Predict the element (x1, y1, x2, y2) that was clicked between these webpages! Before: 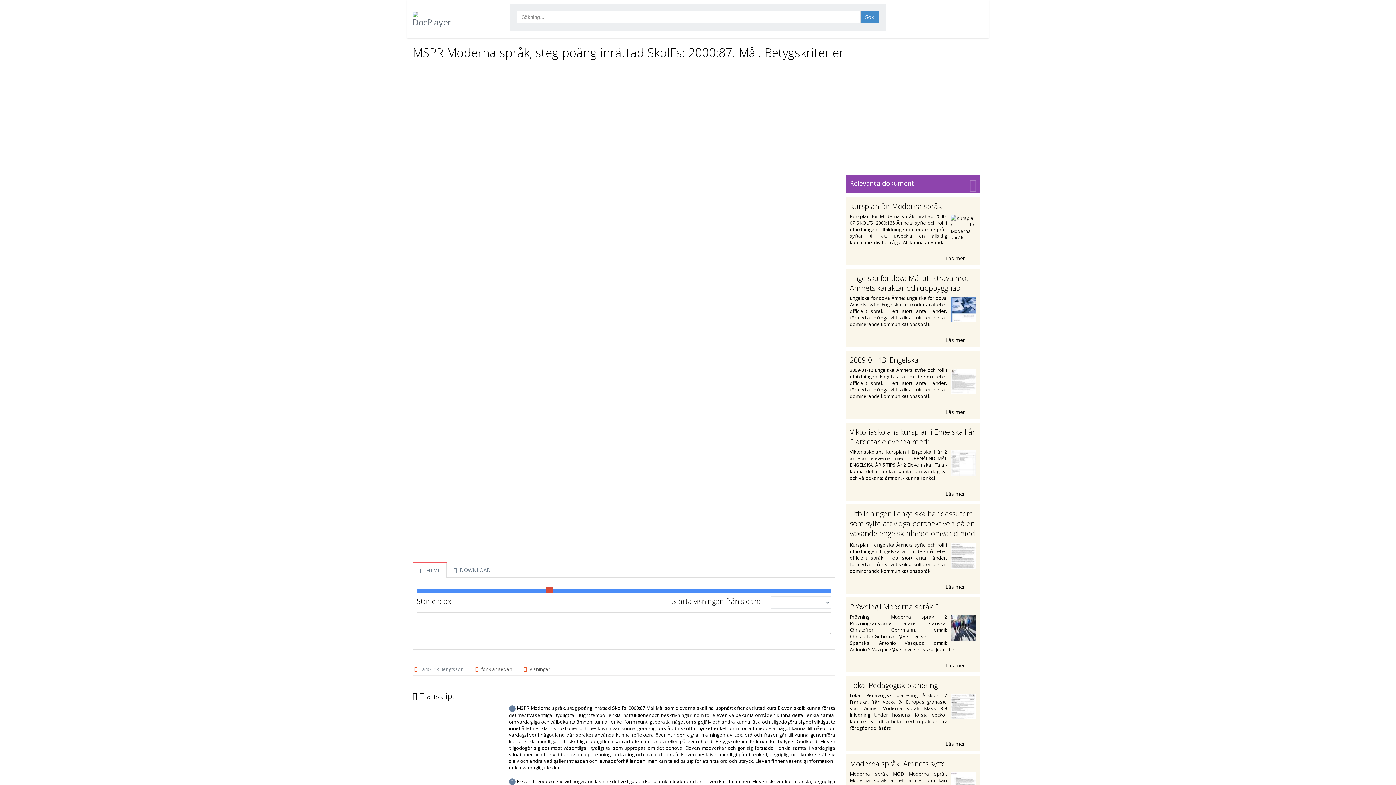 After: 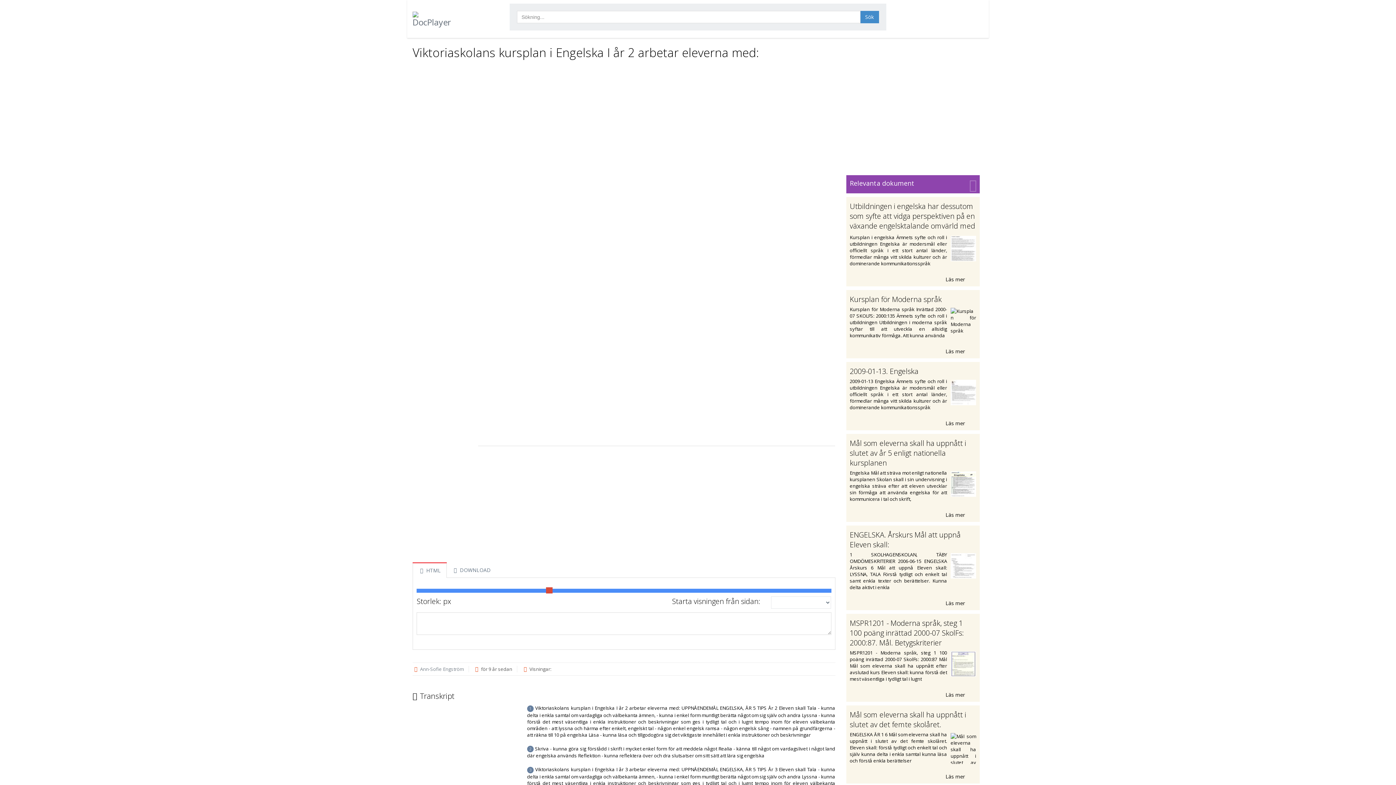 Action: bbox: (850, 488, 976, 497) label: Läs mer 